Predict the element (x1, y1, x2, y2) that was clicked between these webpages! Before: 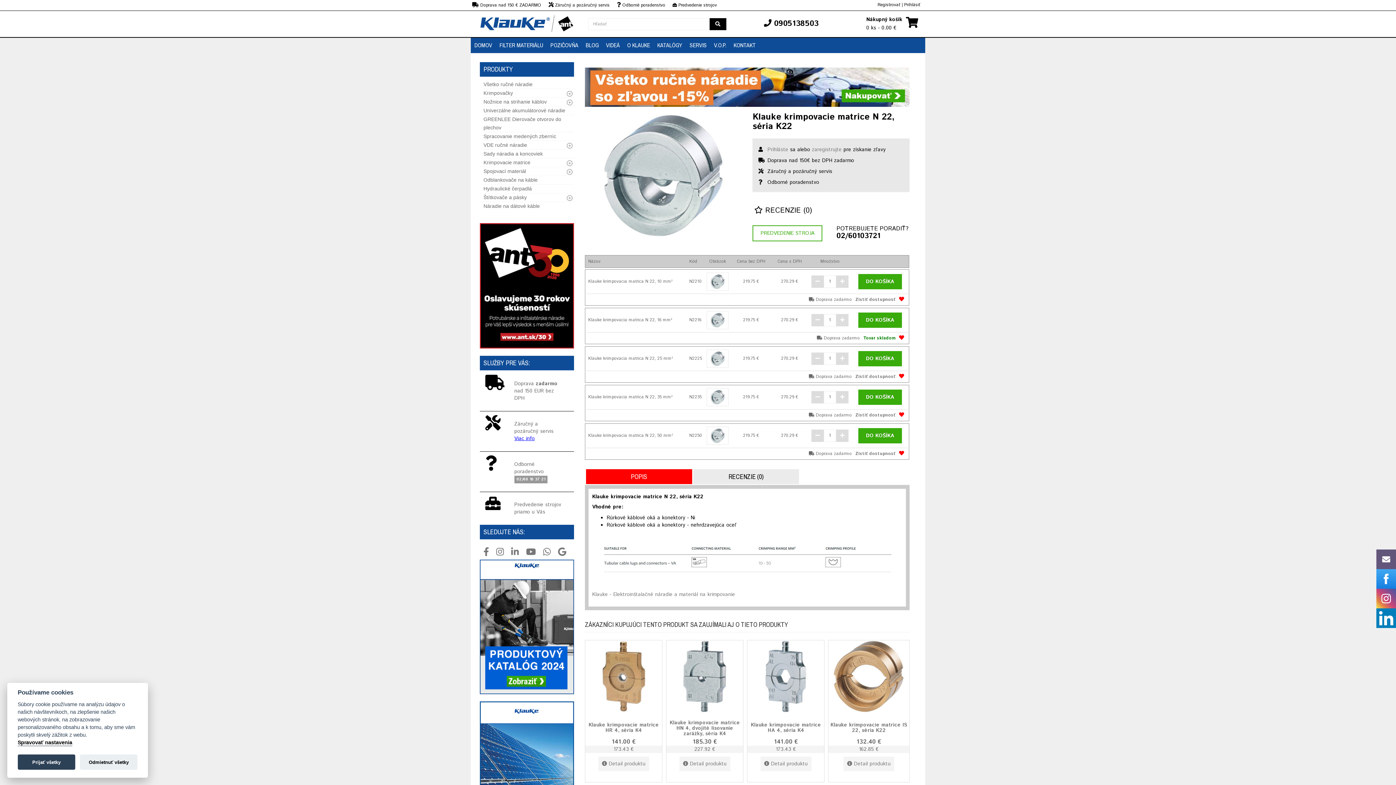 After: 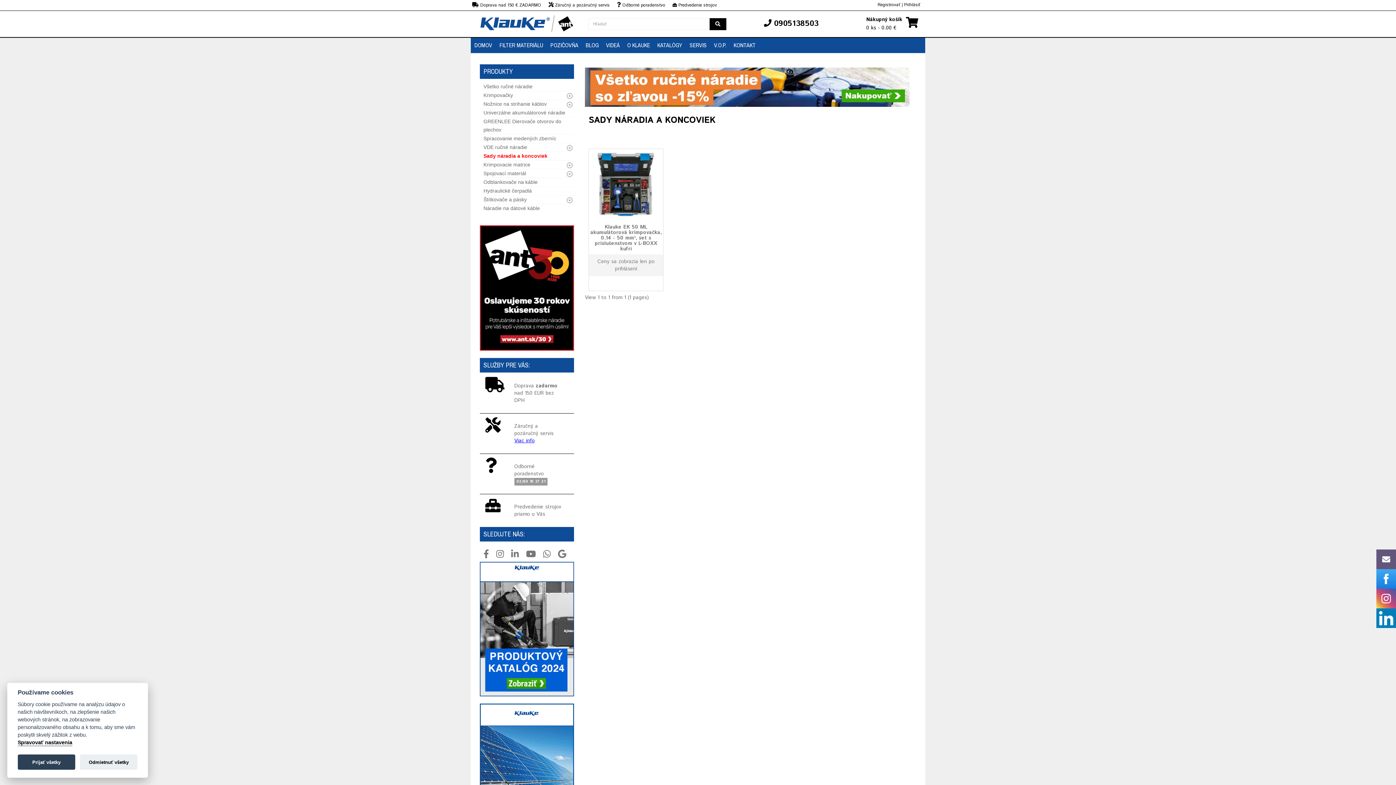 Action: label: Sady náradia a koncoviek bbox: (483, 148, 542, 159)